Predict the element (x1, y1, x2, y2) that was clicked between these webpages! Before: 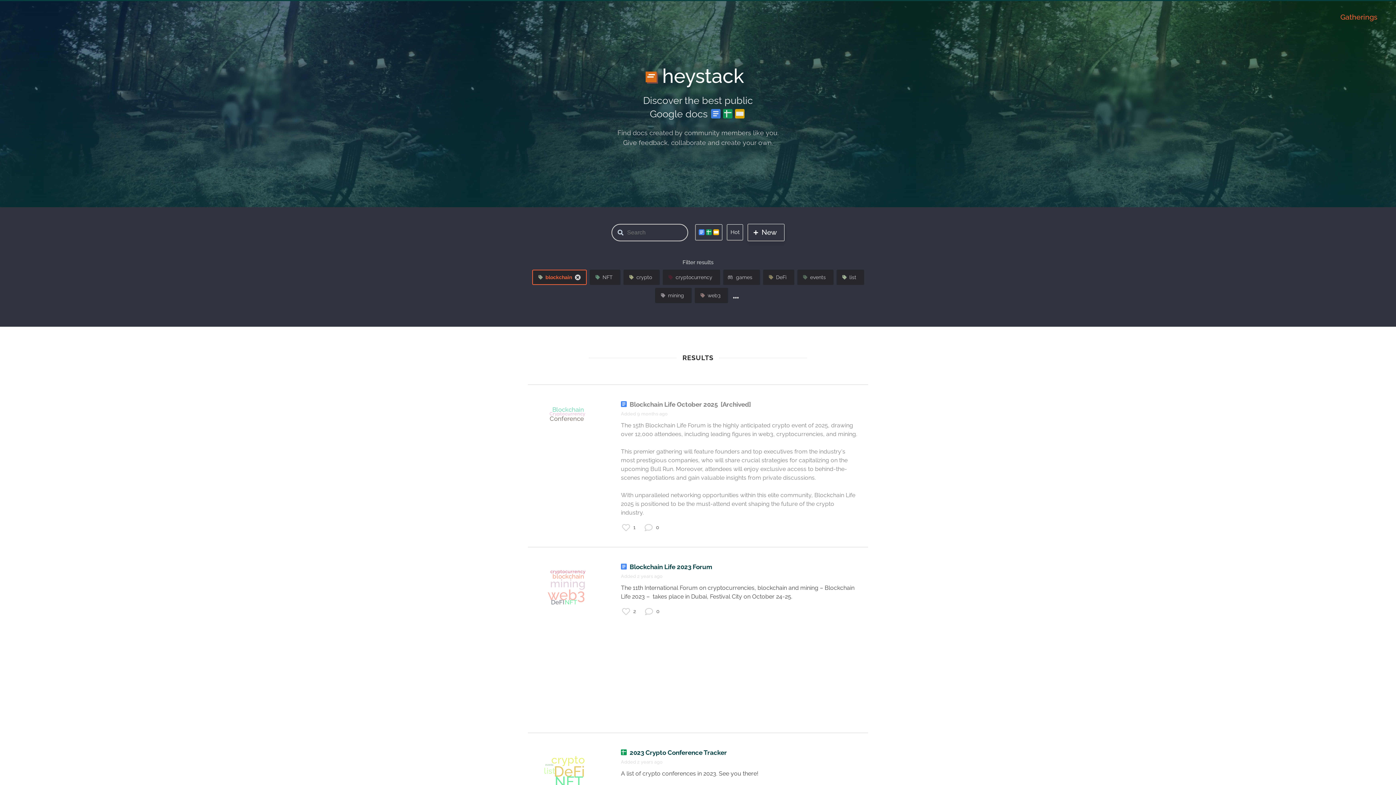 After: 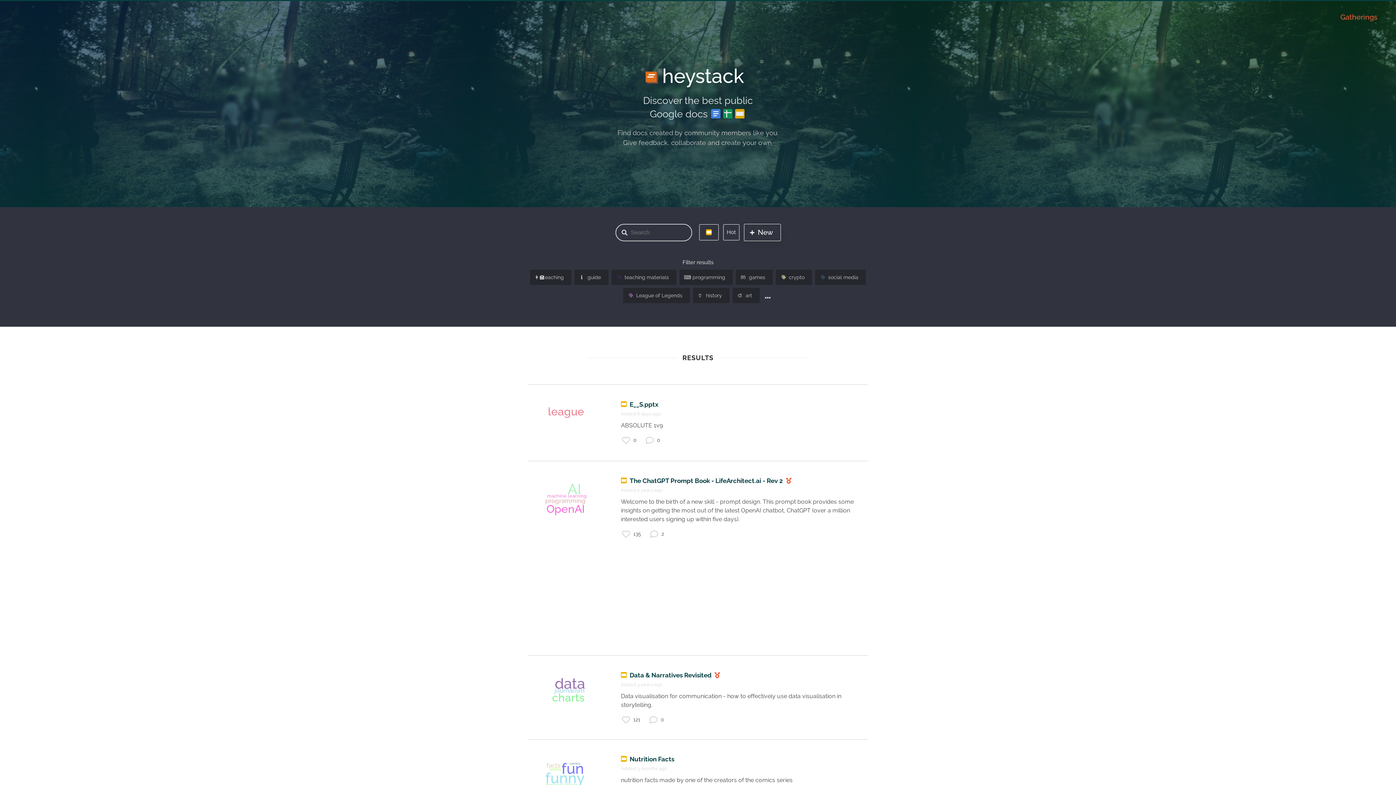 Action: bbox: (734, 108, 746, 119)